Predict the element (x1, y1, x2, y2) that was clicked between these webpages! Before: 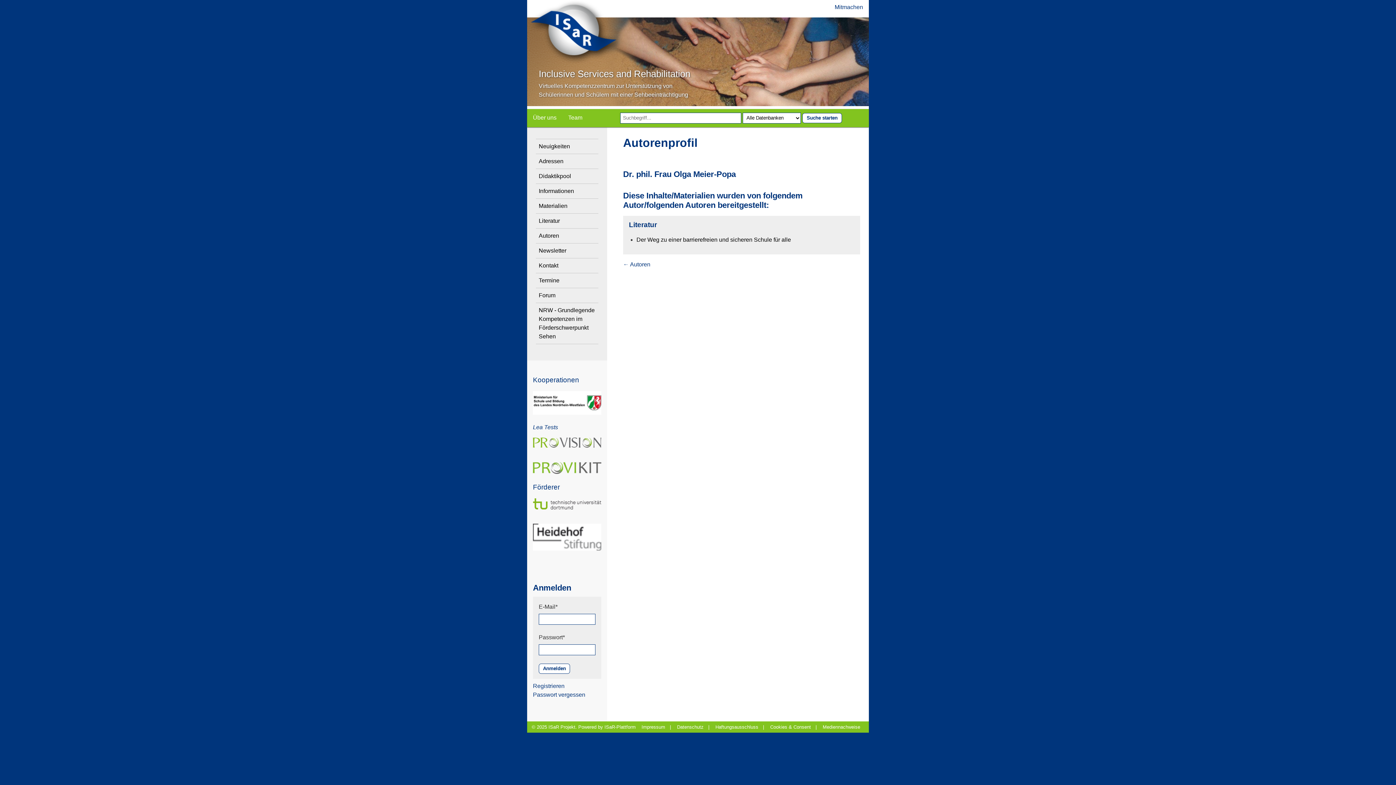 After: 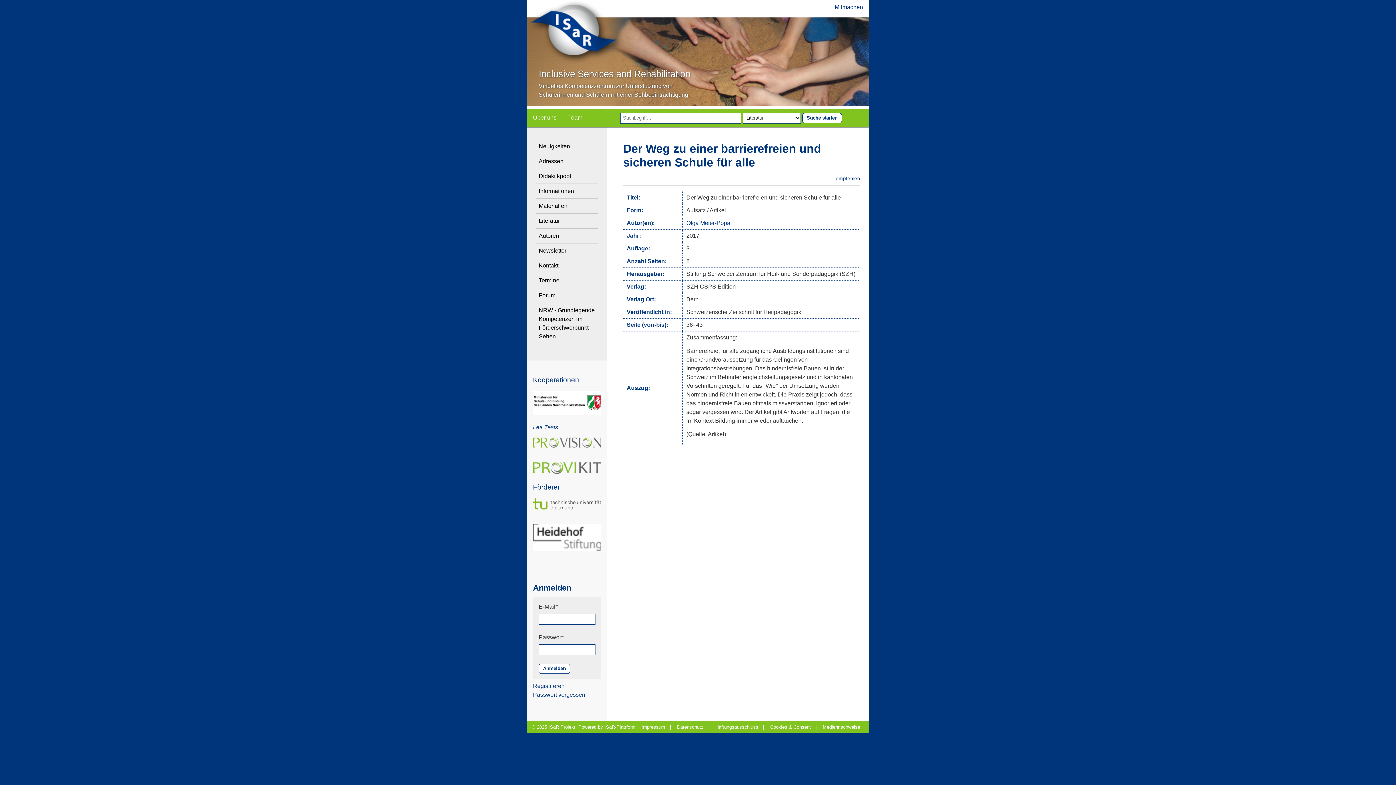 Action: bbox: (636, 236, 791, 242) label: Der Weg zu einer barrierefreien und sicheren Schule für alle